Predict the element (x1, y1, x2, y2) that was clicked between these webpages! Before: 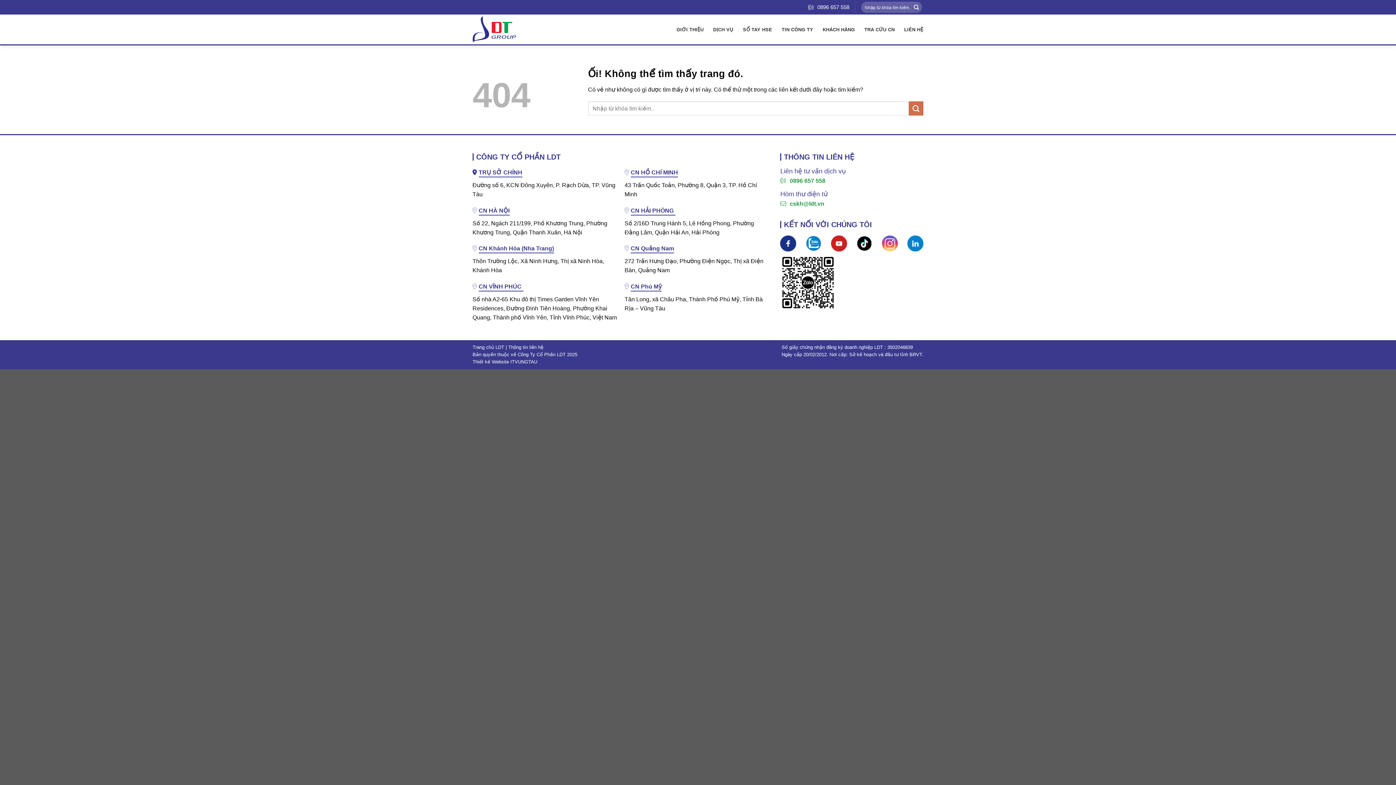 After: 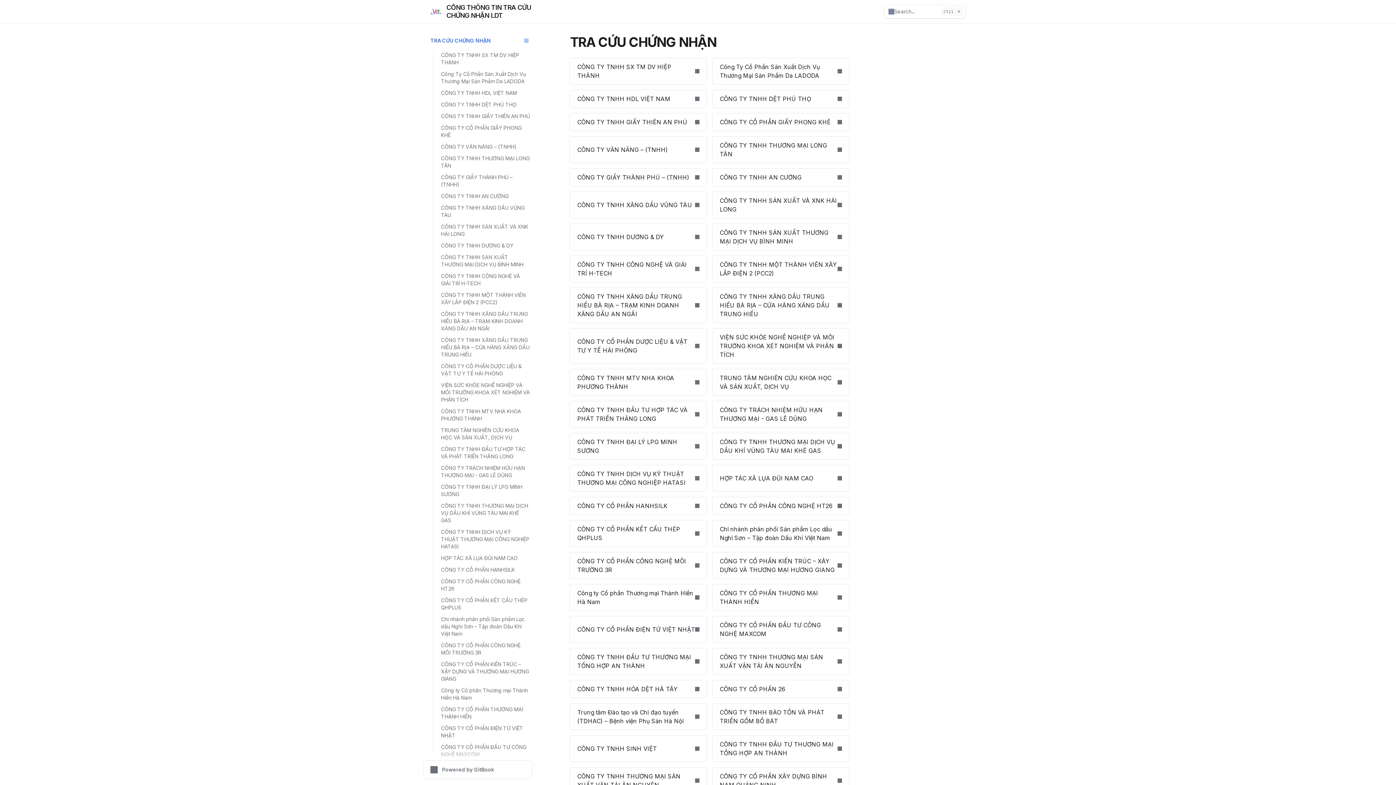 Action: label: TRA CỨU CN bbox: (864, 21, 894, 37)